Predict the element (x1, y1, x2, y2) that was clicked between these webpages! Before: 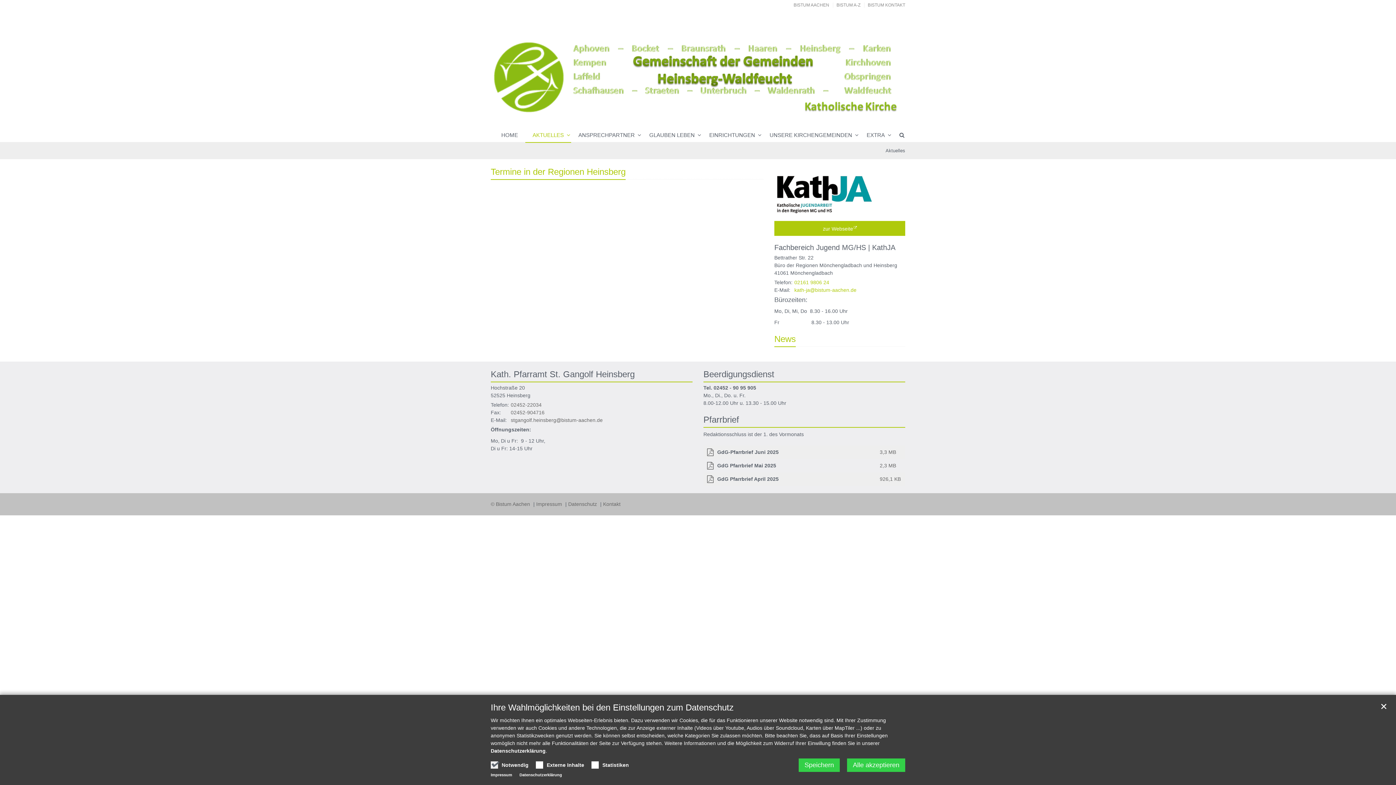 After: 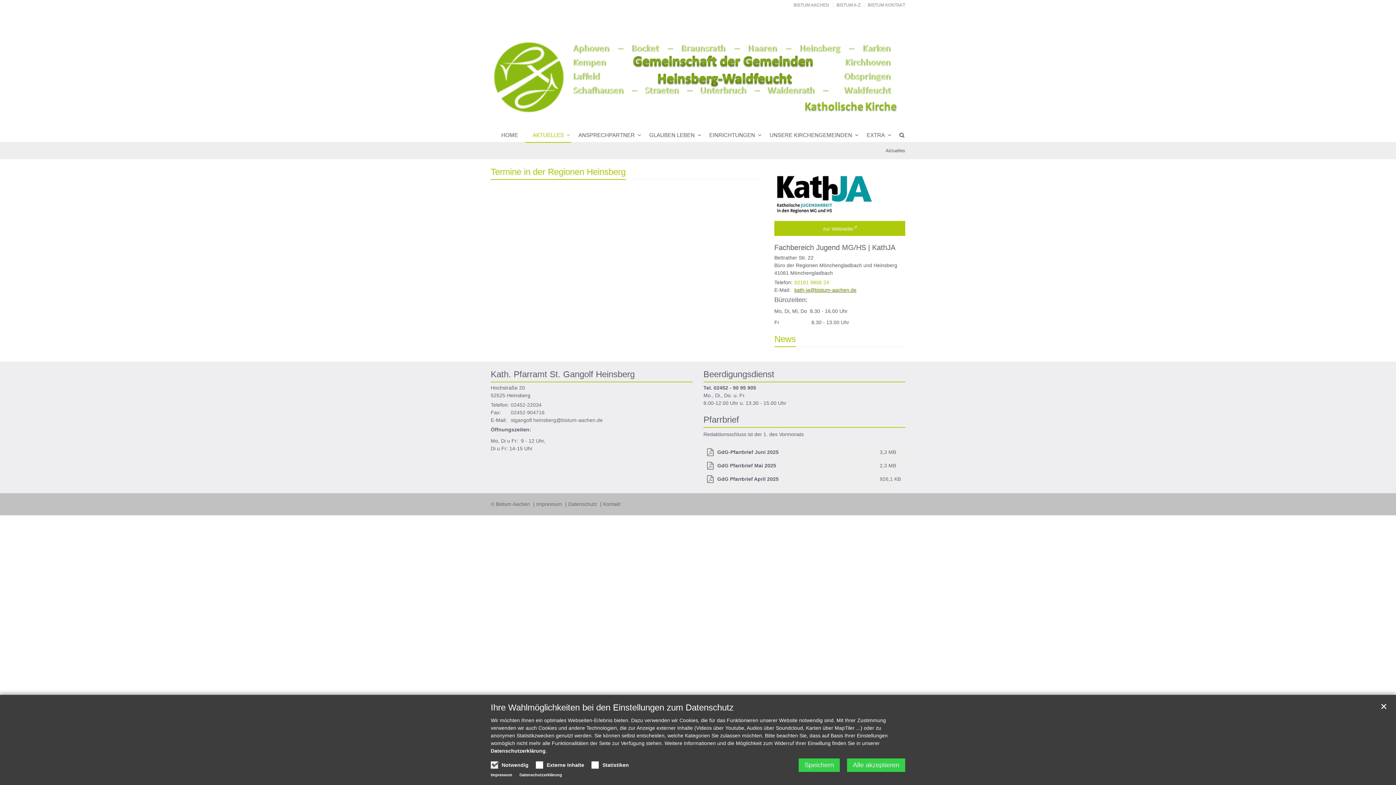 Action: label: kath-ja@bistum-aachen.de bbox: (794, 287, 856, 292)